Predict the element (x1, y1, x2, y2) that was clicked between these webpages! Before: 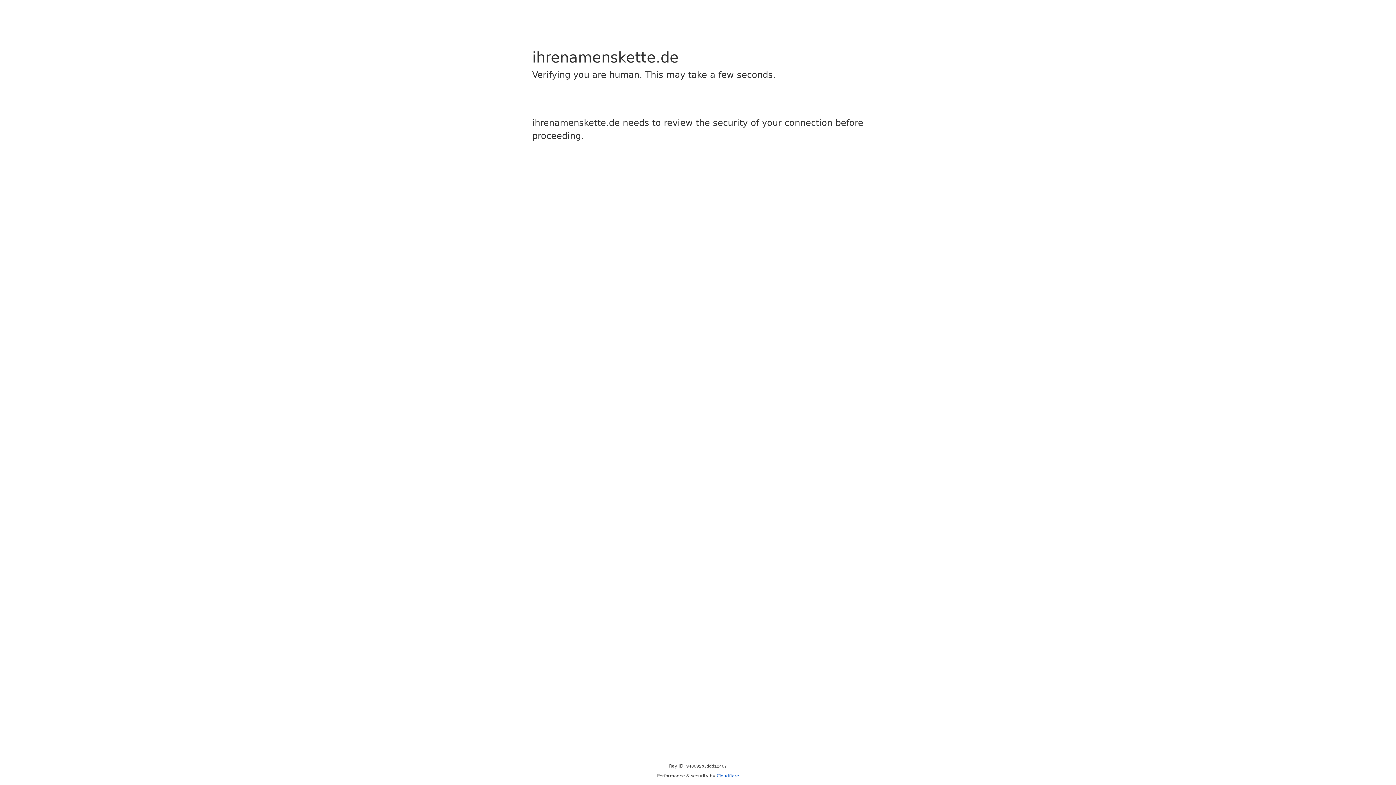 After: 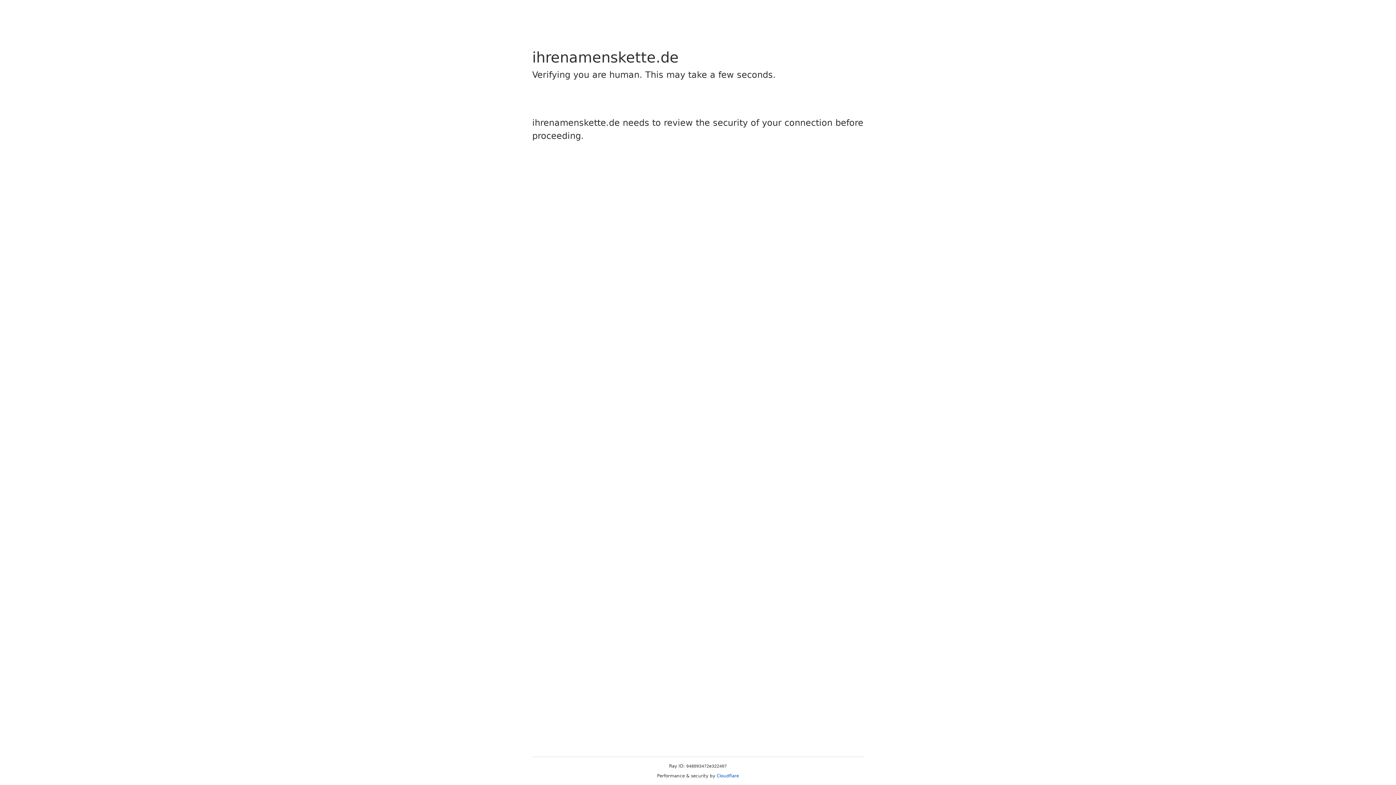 Action: bbox: (716, 773, 739, 778) label: Cloudflare